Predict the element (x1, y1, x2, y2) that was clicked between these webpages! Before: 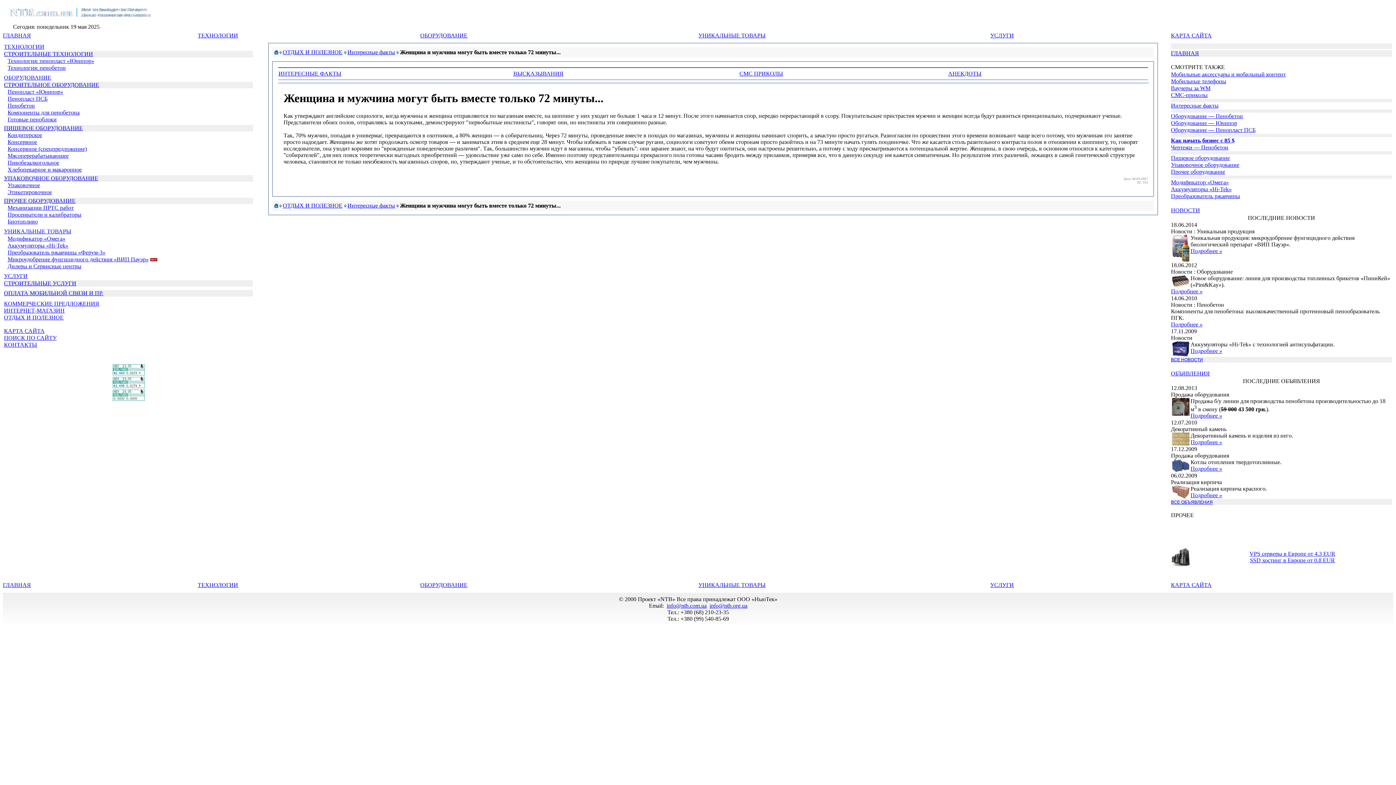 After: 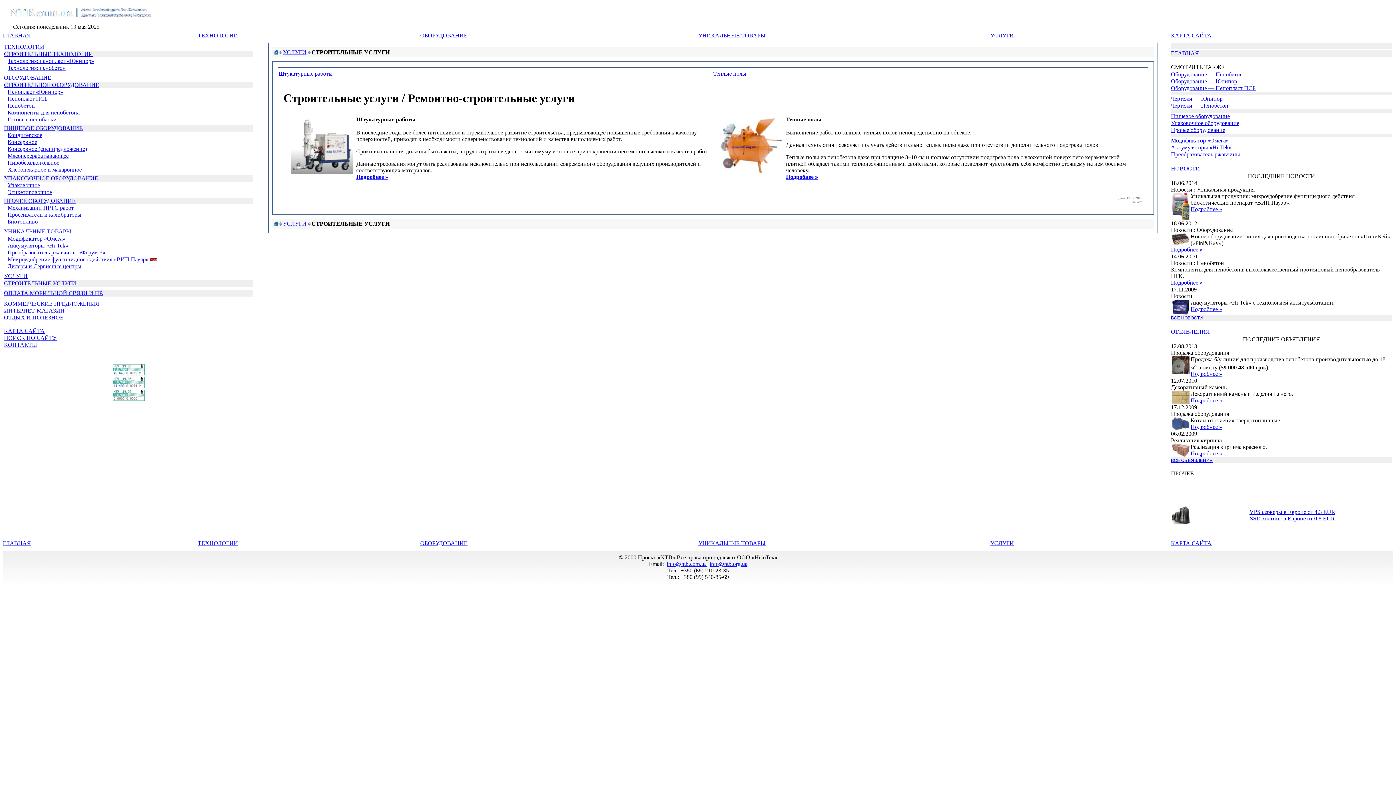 Action: bbox: (4, 280, 76, 286) label: СТРОИТЕЛЬНЫЕ УСЛУГИ